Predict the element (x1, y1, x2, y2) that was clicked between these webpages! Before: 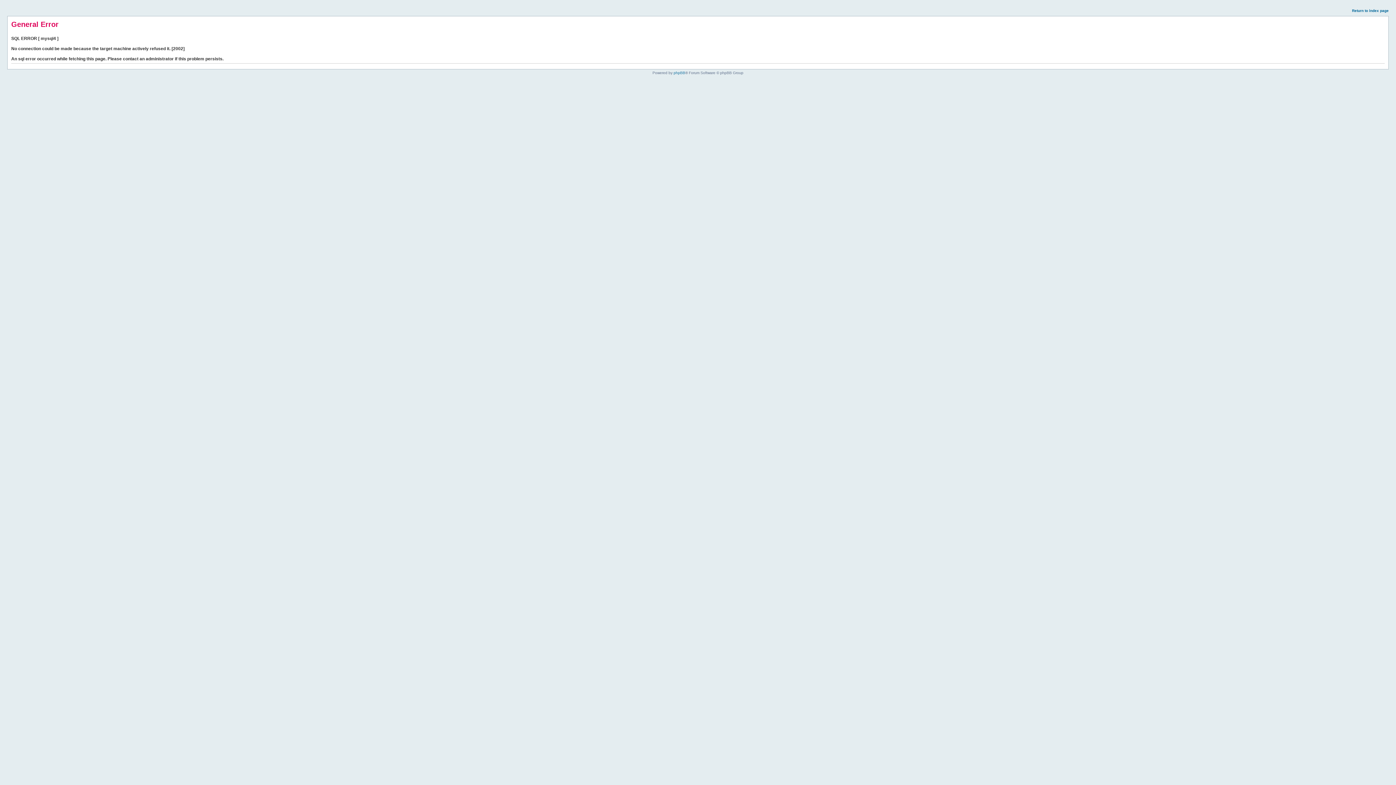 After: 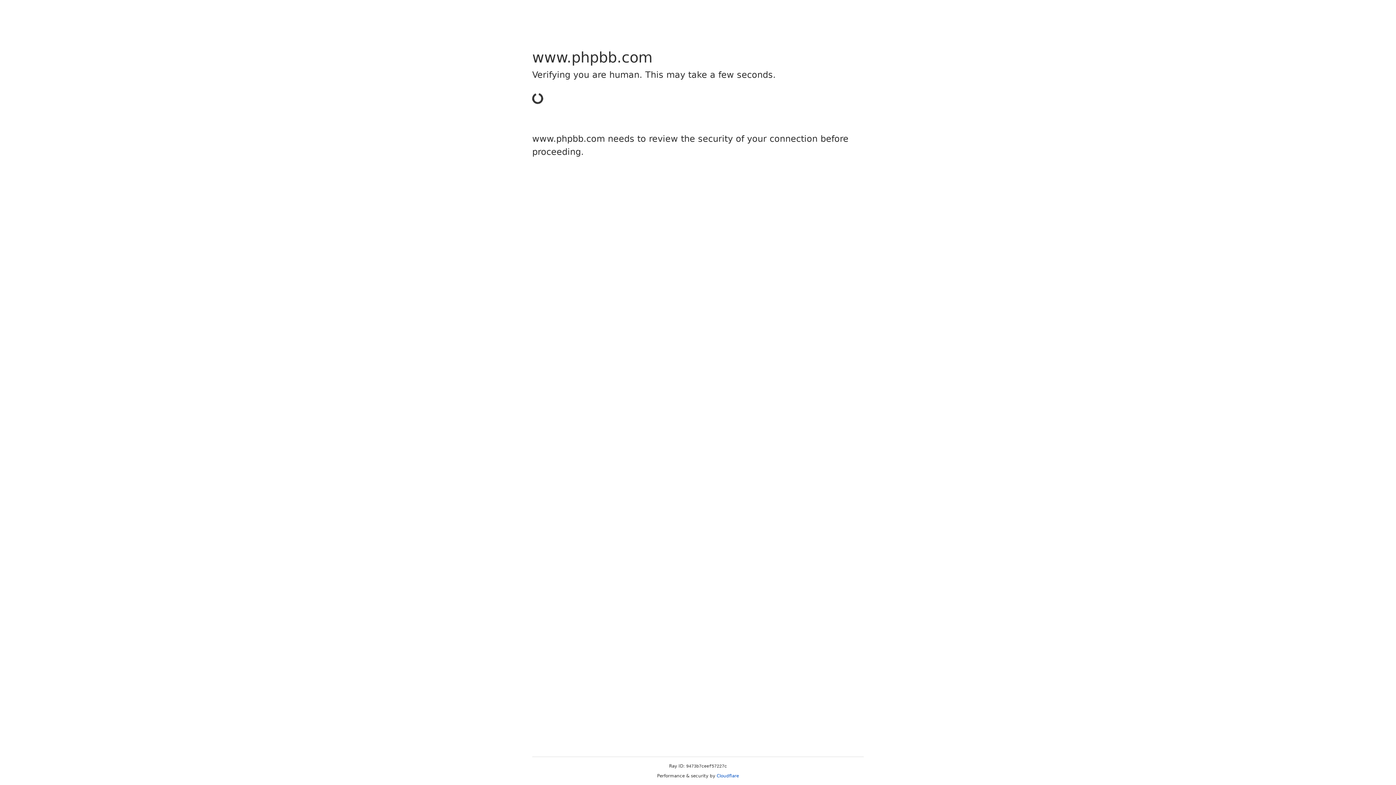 Action: label: phpBB bbox: (673, 70, 685, 74)